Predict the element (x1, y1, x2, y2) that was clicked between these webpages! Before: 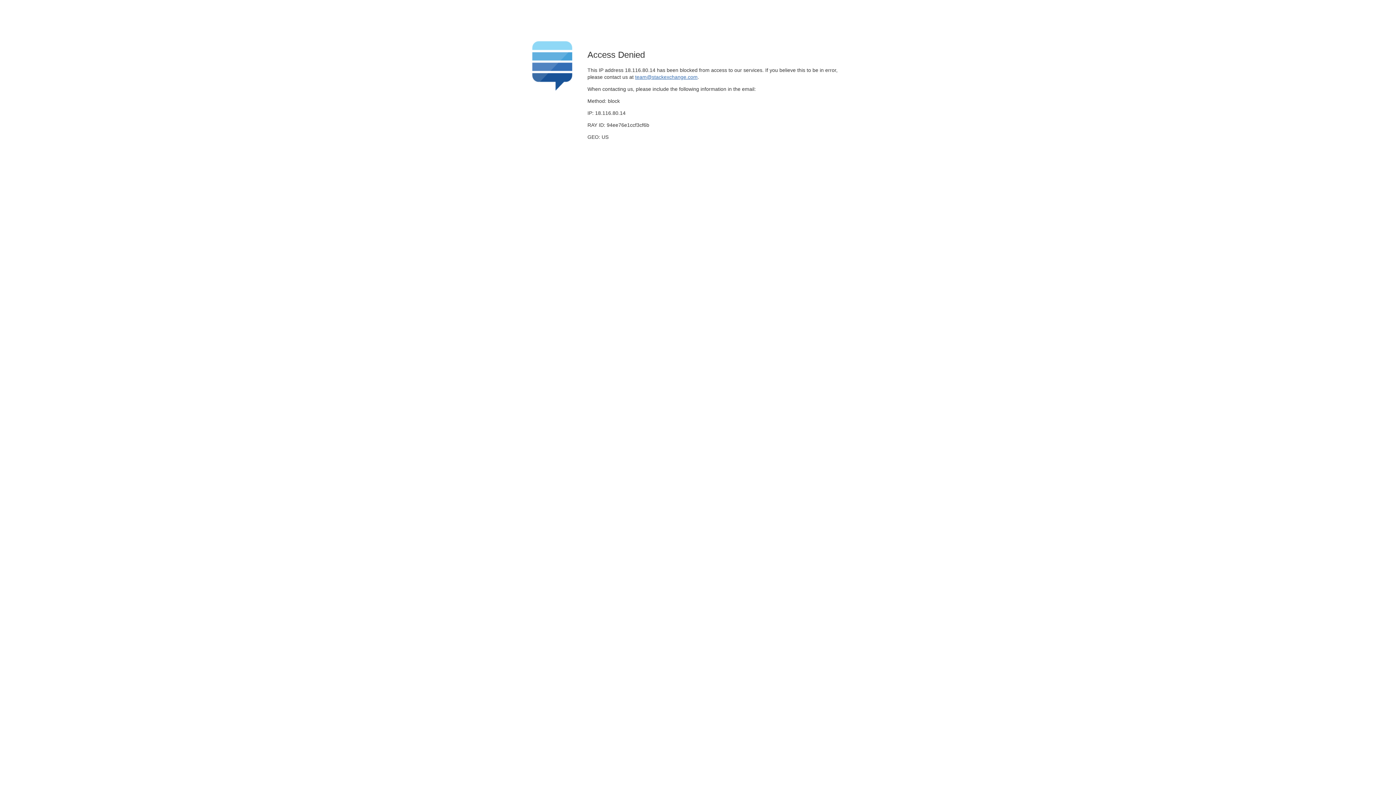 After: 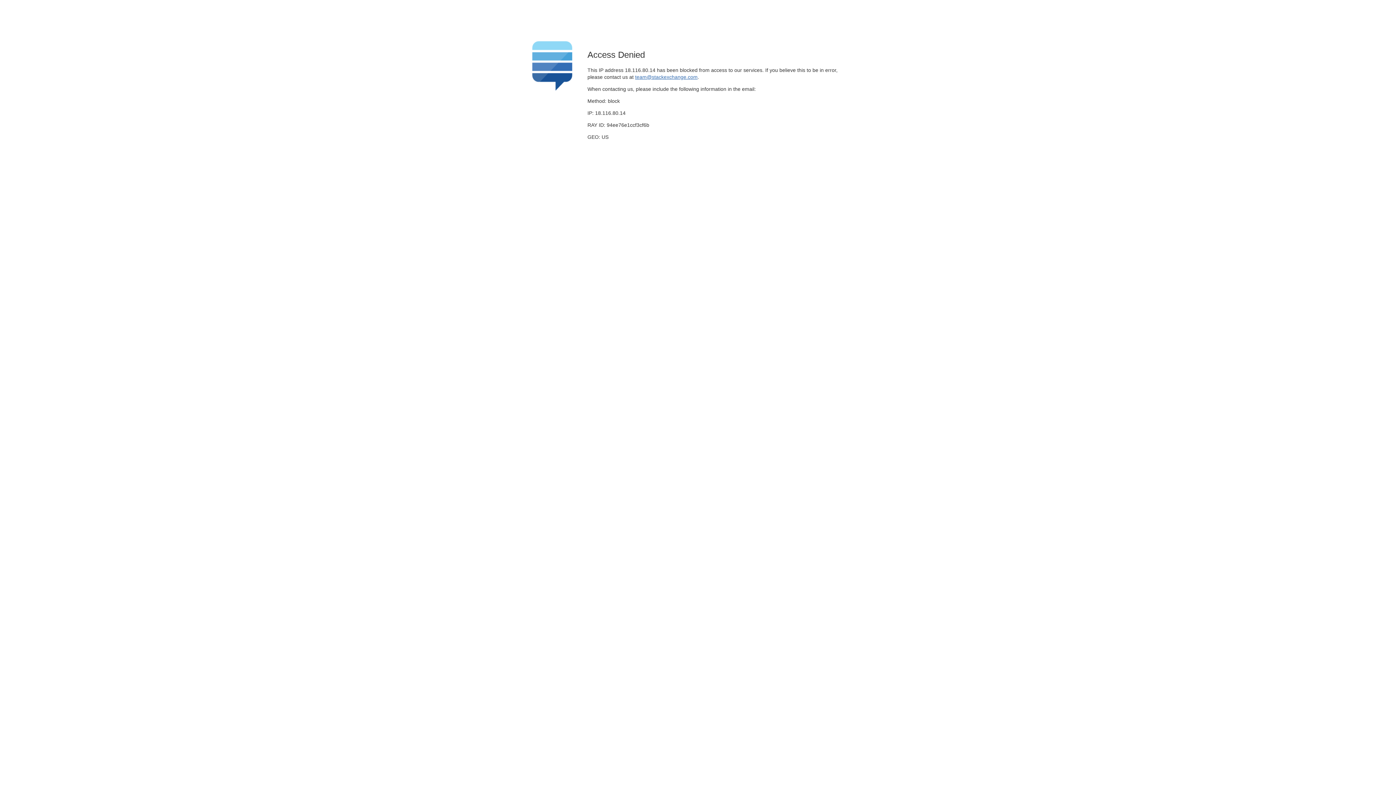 Action: bbox: (635, 74, 697, 79) label: team@stackexchange.com